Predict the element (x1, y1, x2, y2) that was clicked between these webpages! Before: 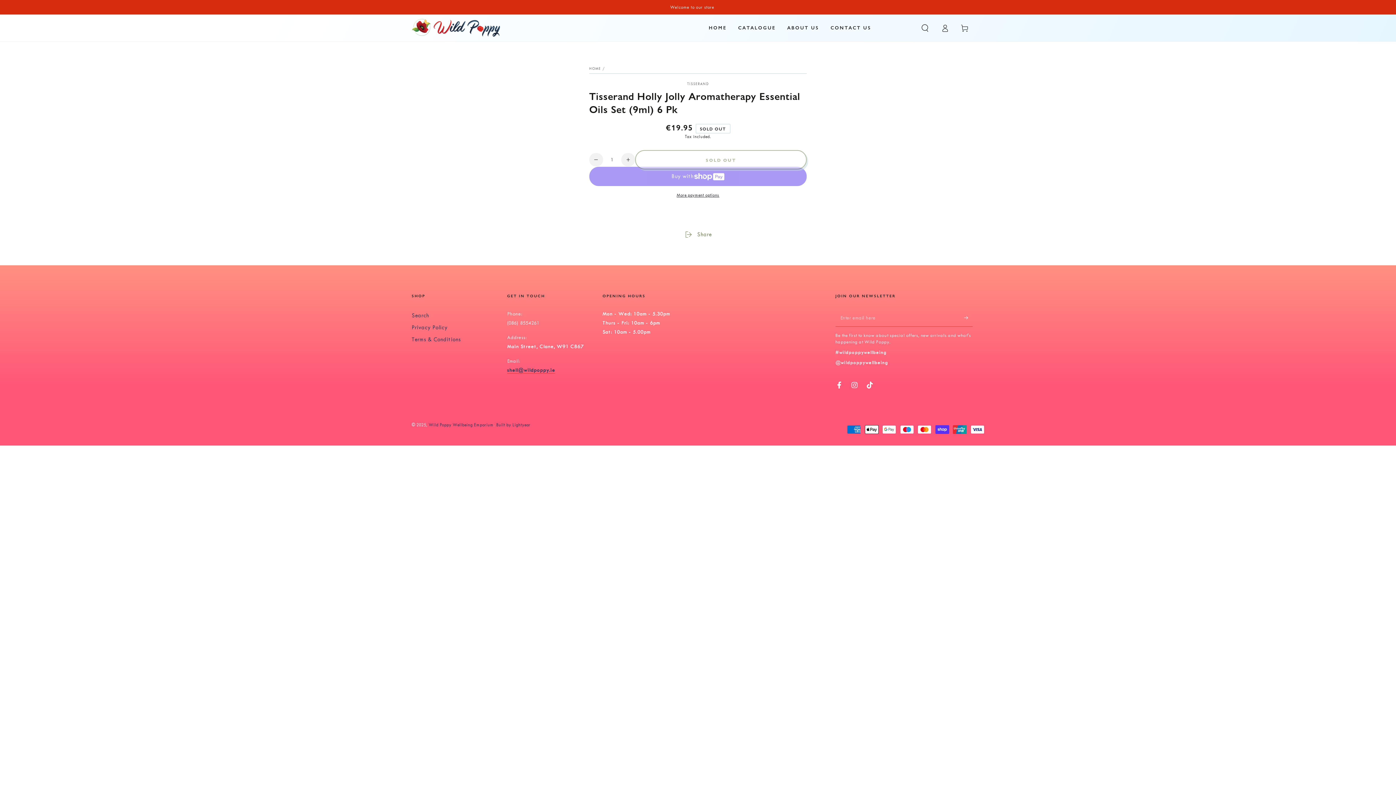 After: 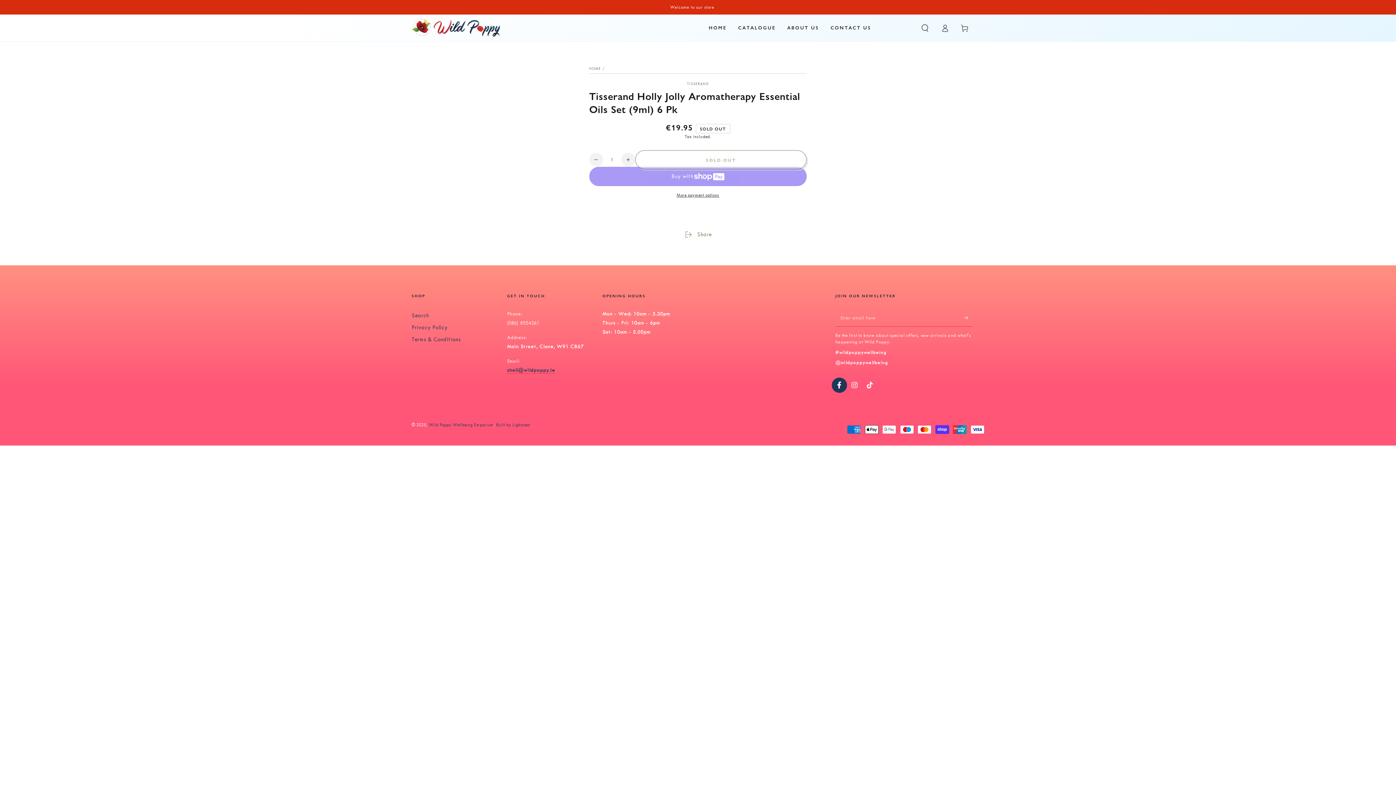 Action: label: Facebook bbox: (831, 377, 847, 393)